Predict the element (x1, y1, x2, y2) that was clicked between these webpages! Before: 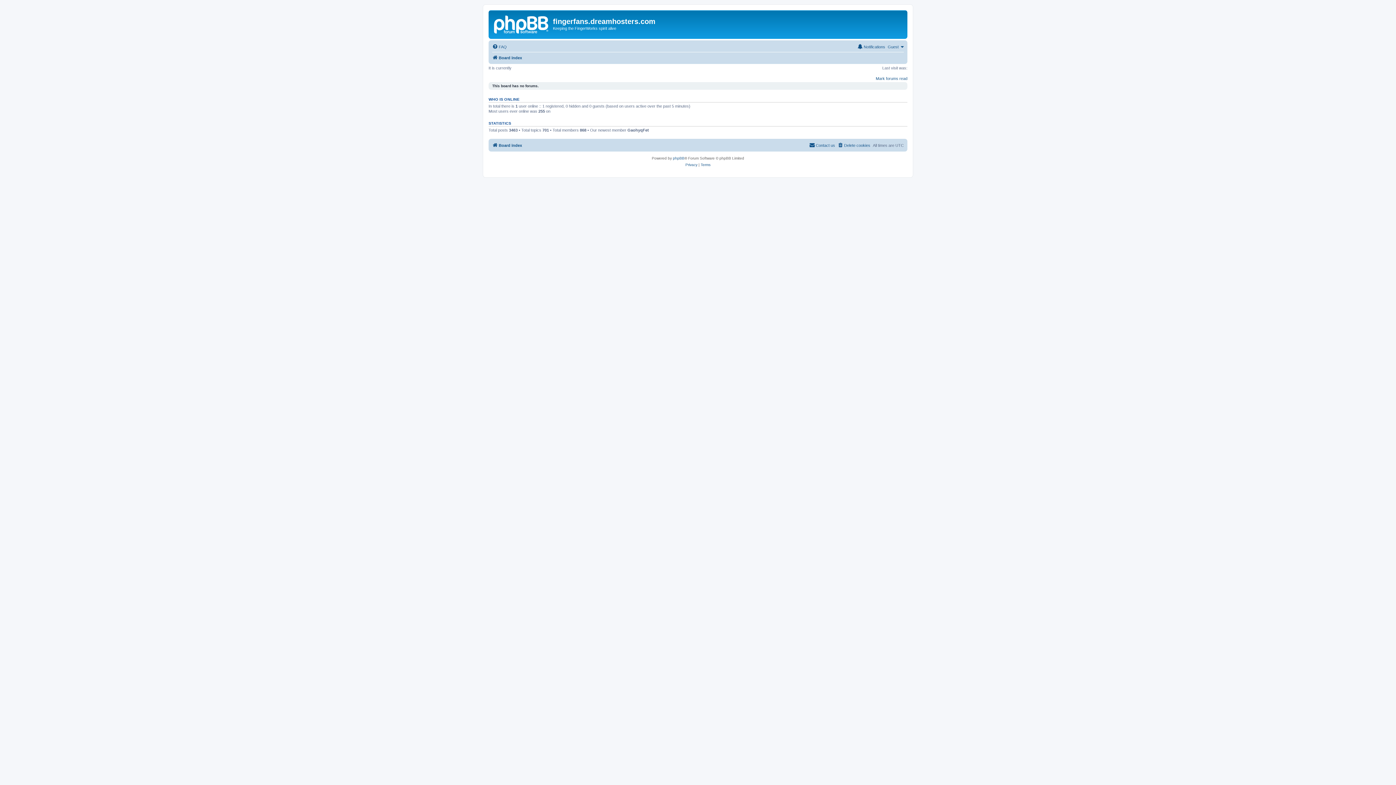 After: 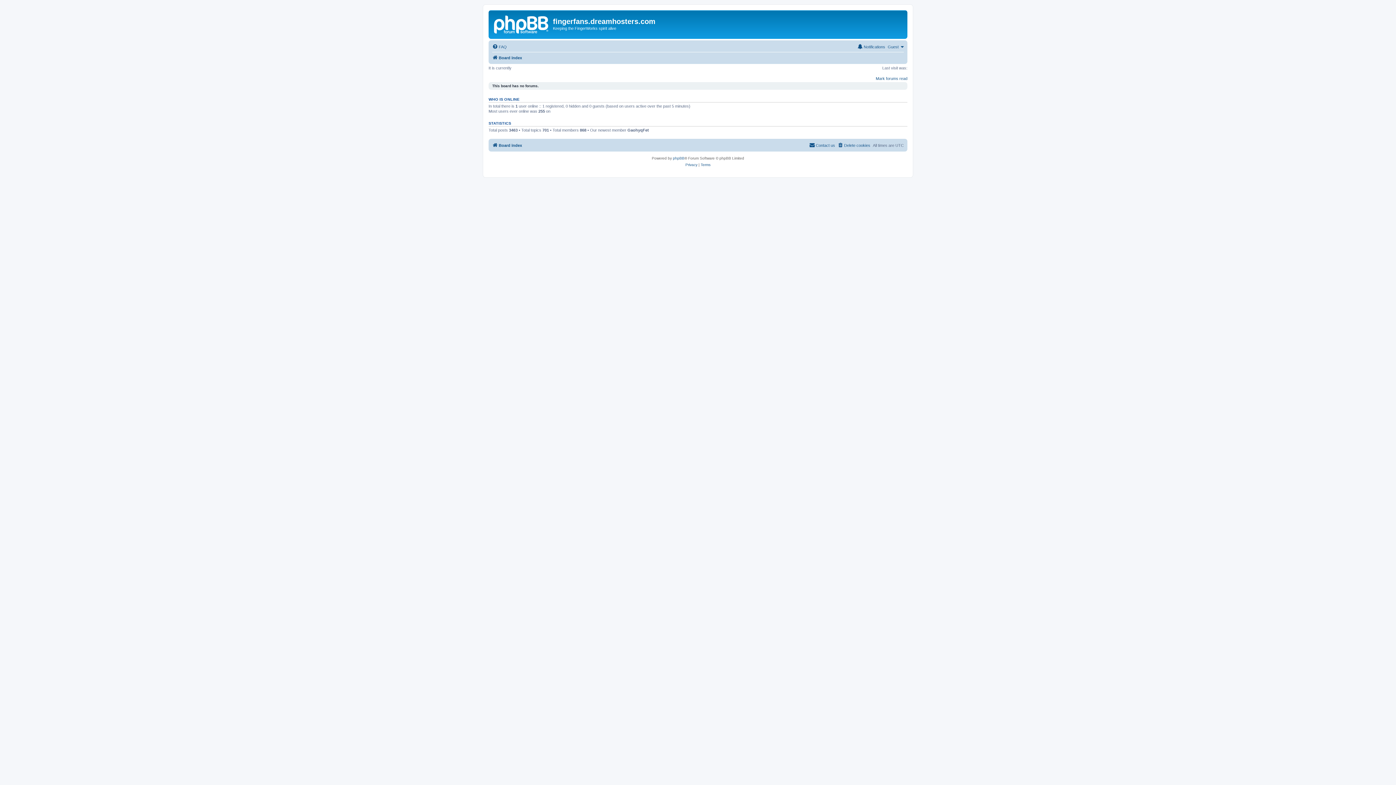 Action: bbox: (492, 53, 522, 62) label: Board index